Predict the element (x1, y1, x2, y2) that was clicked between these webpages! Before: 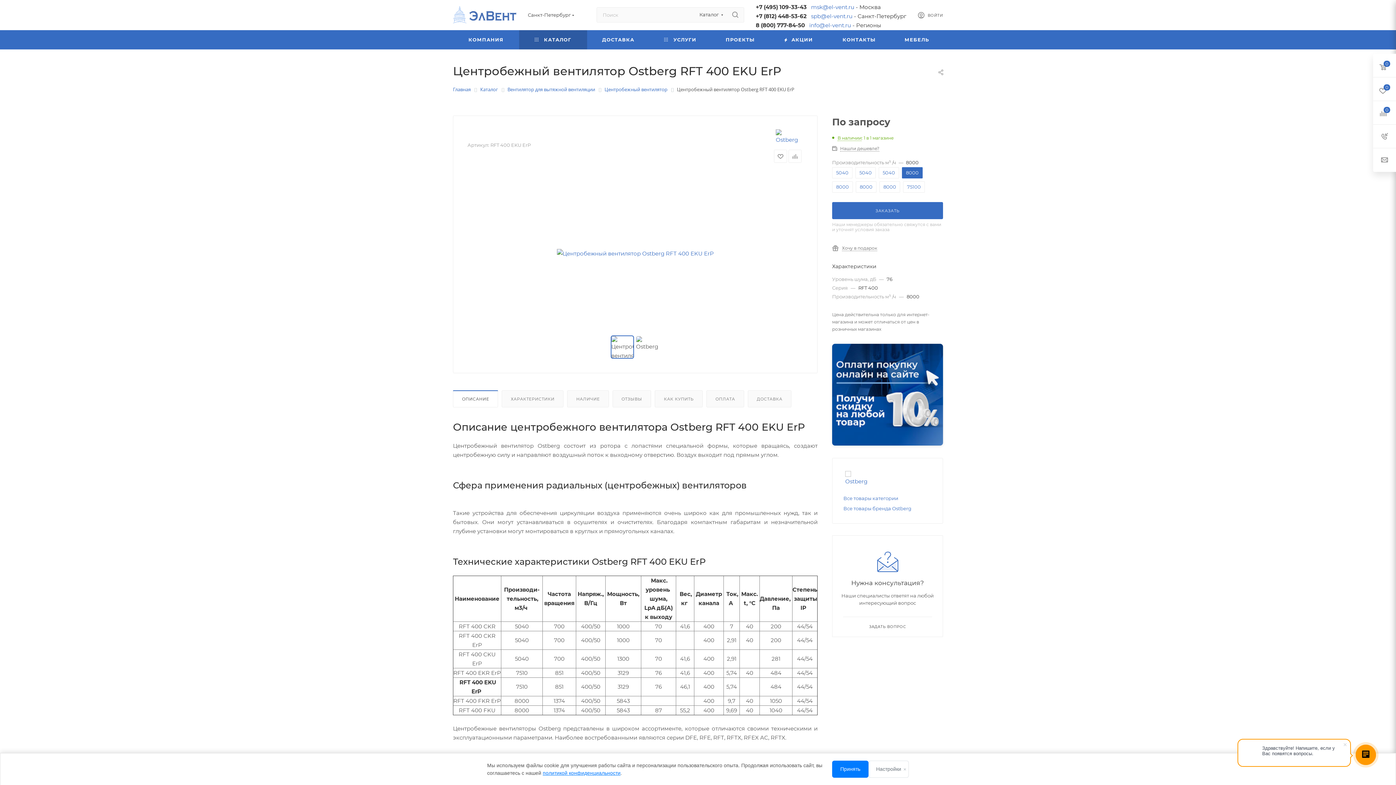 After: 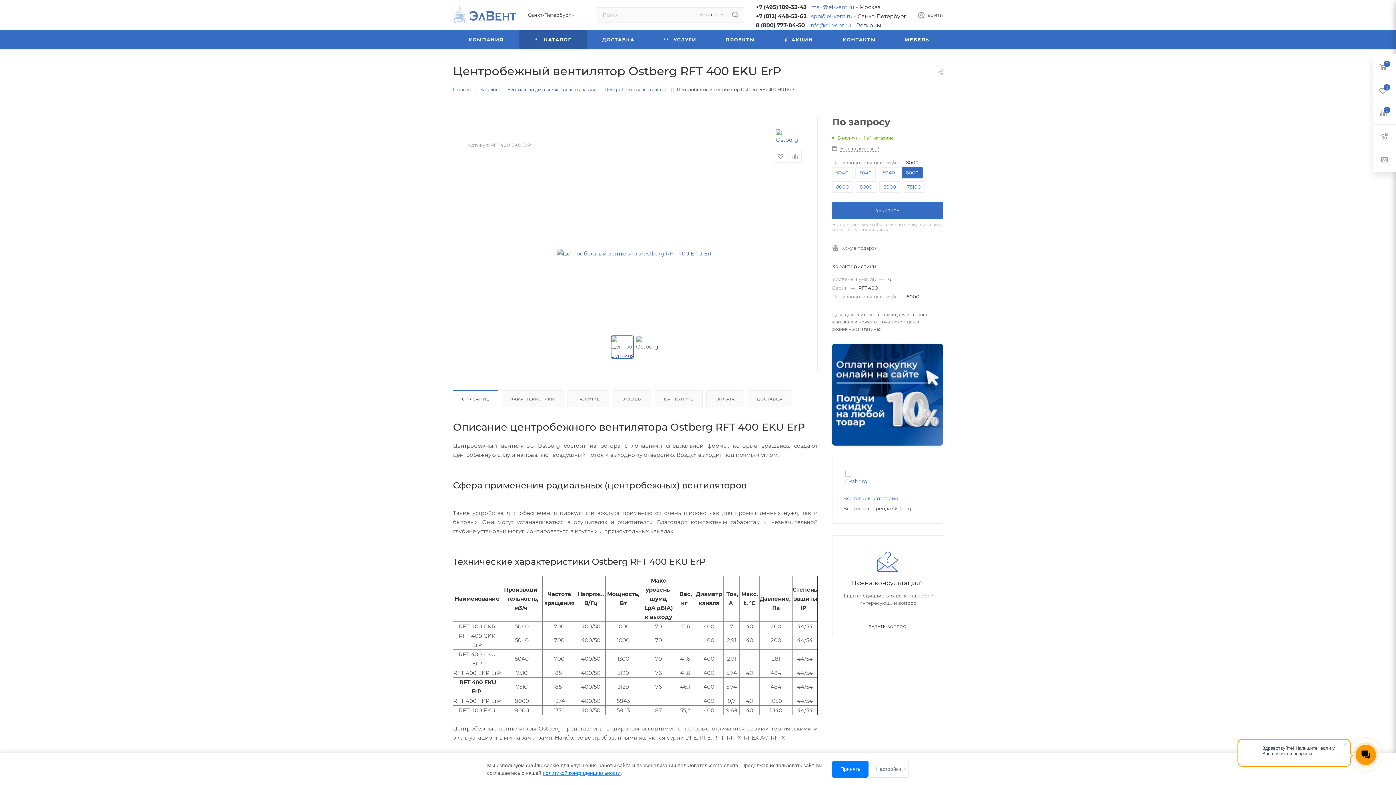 Action: label: Все товары бренда Ostberg bbox: (843, 505, 911, 511)